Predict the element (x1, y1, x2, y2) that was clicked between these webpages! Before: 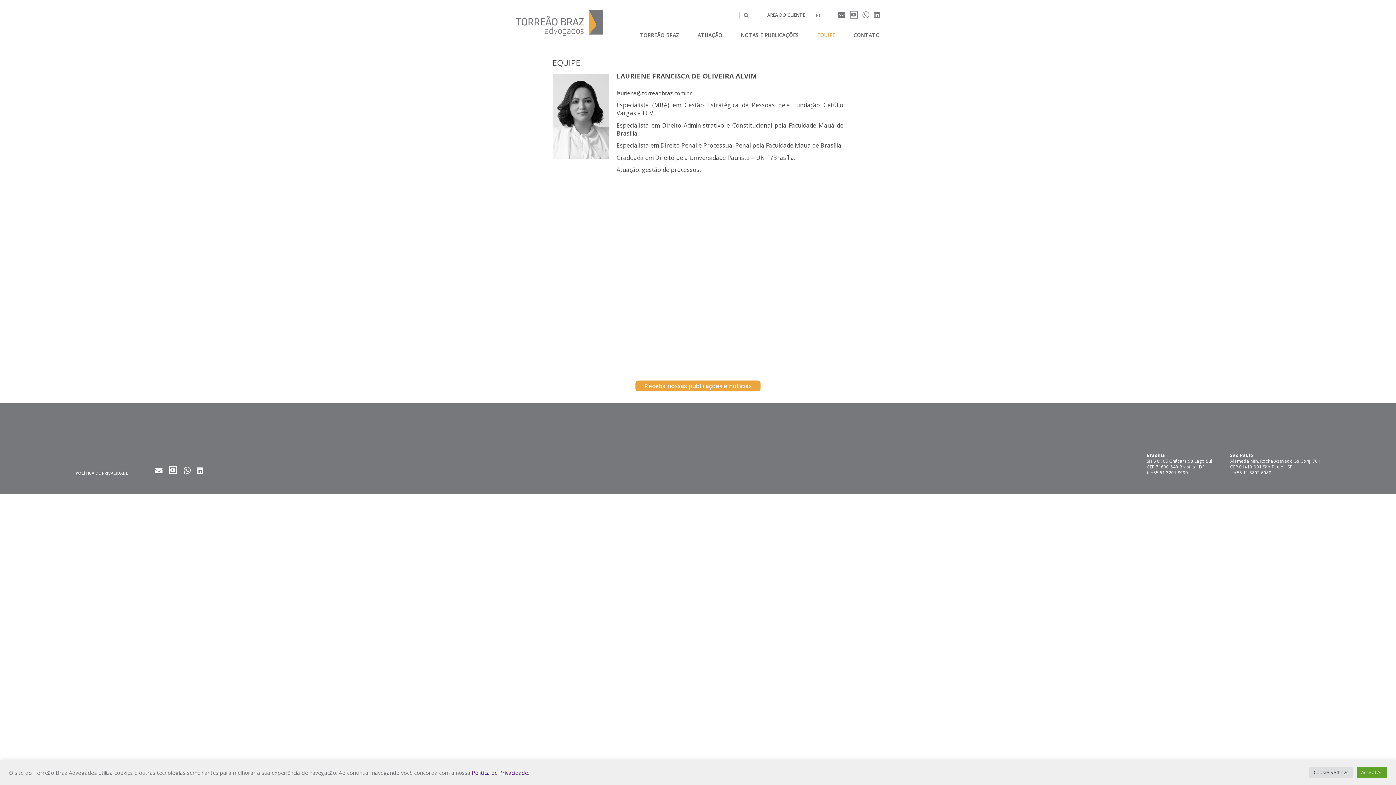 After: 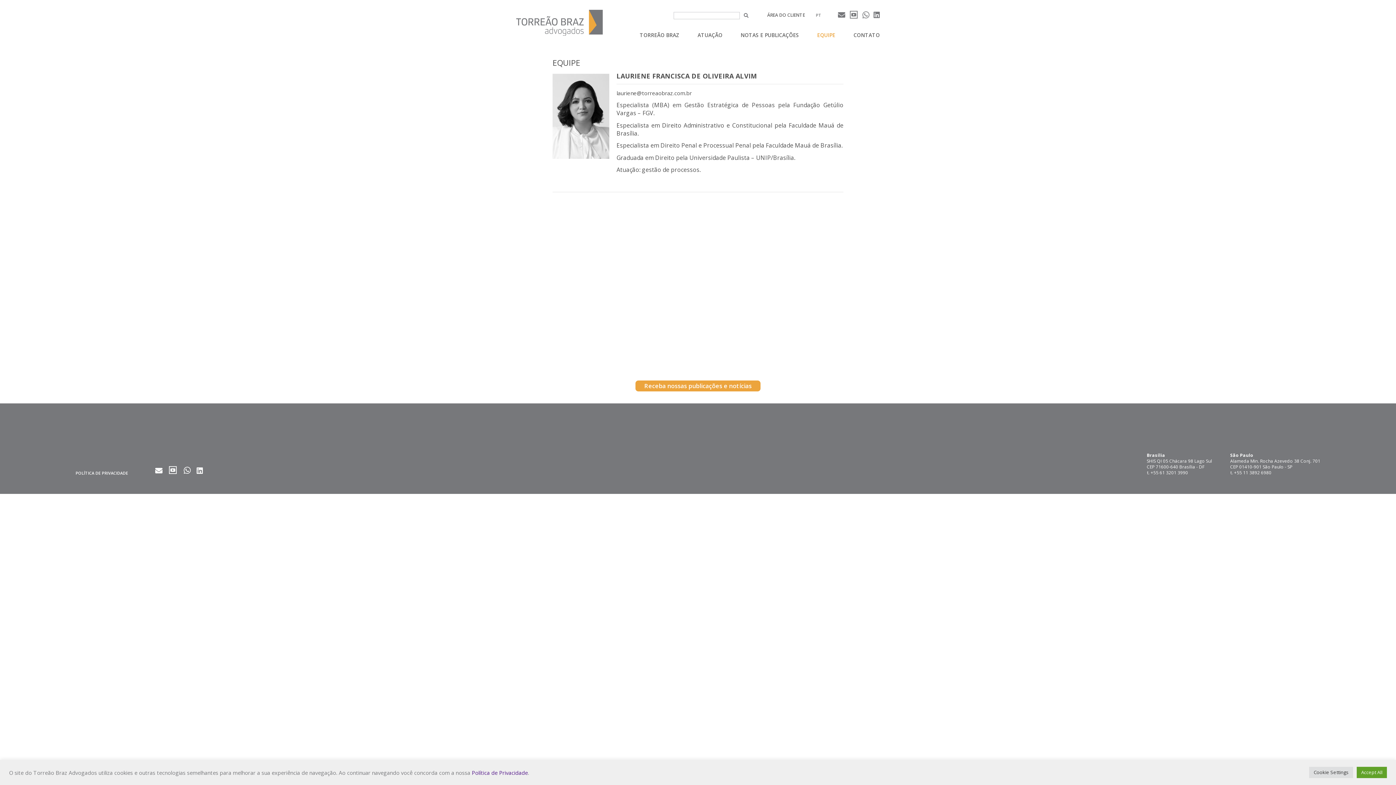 Action: bbox: (873, 10, 880, 20)